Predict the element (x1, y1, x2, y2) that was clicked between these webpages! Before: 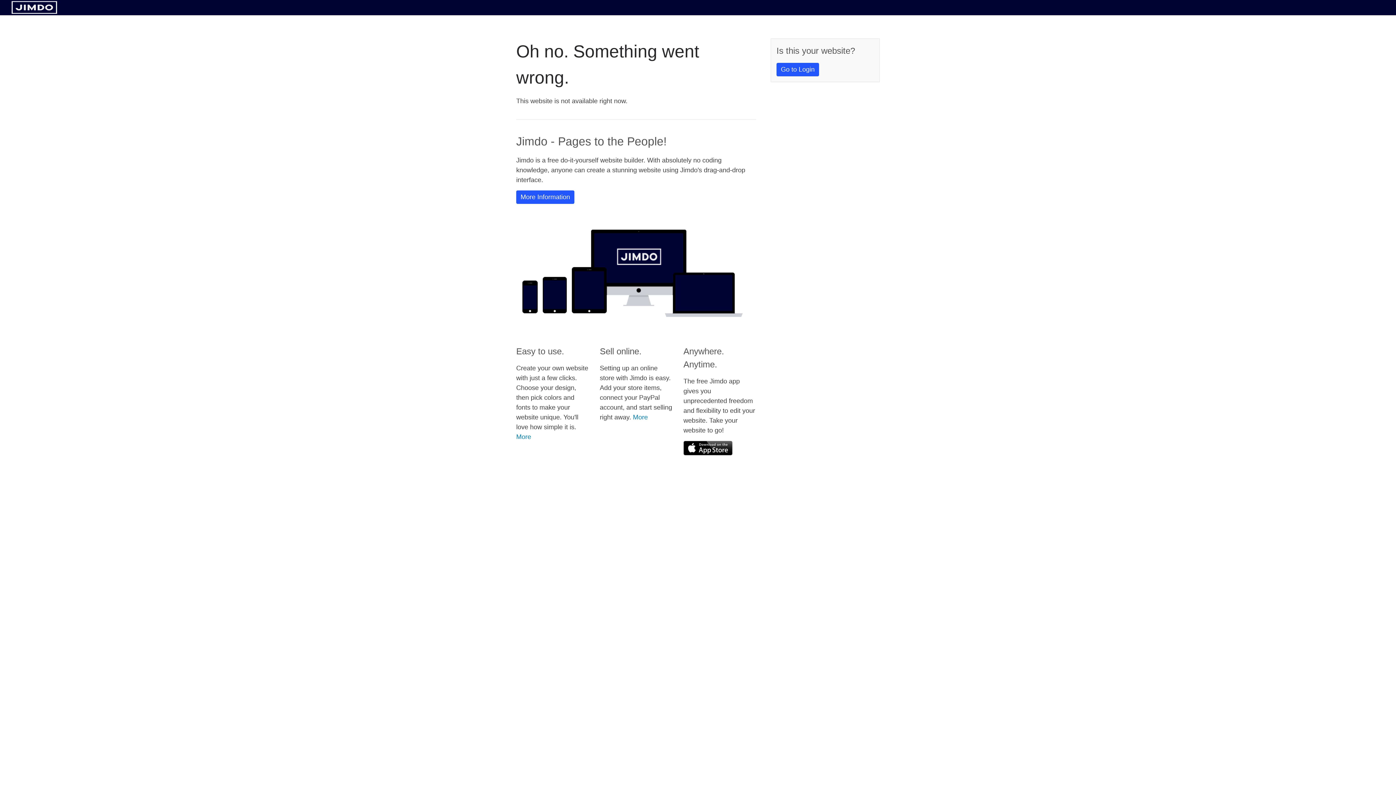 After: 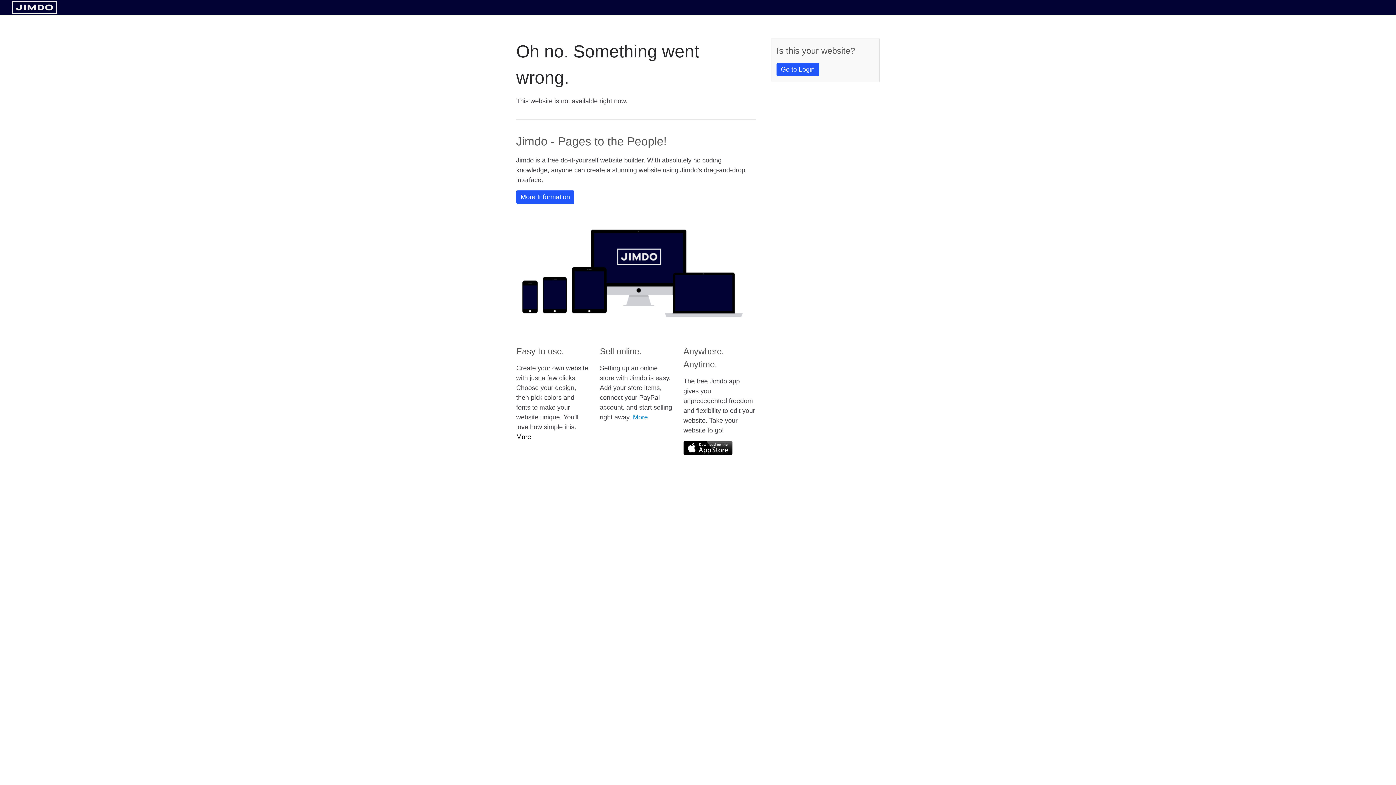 Action: bbox: (516, 433, 531, 440) label: More